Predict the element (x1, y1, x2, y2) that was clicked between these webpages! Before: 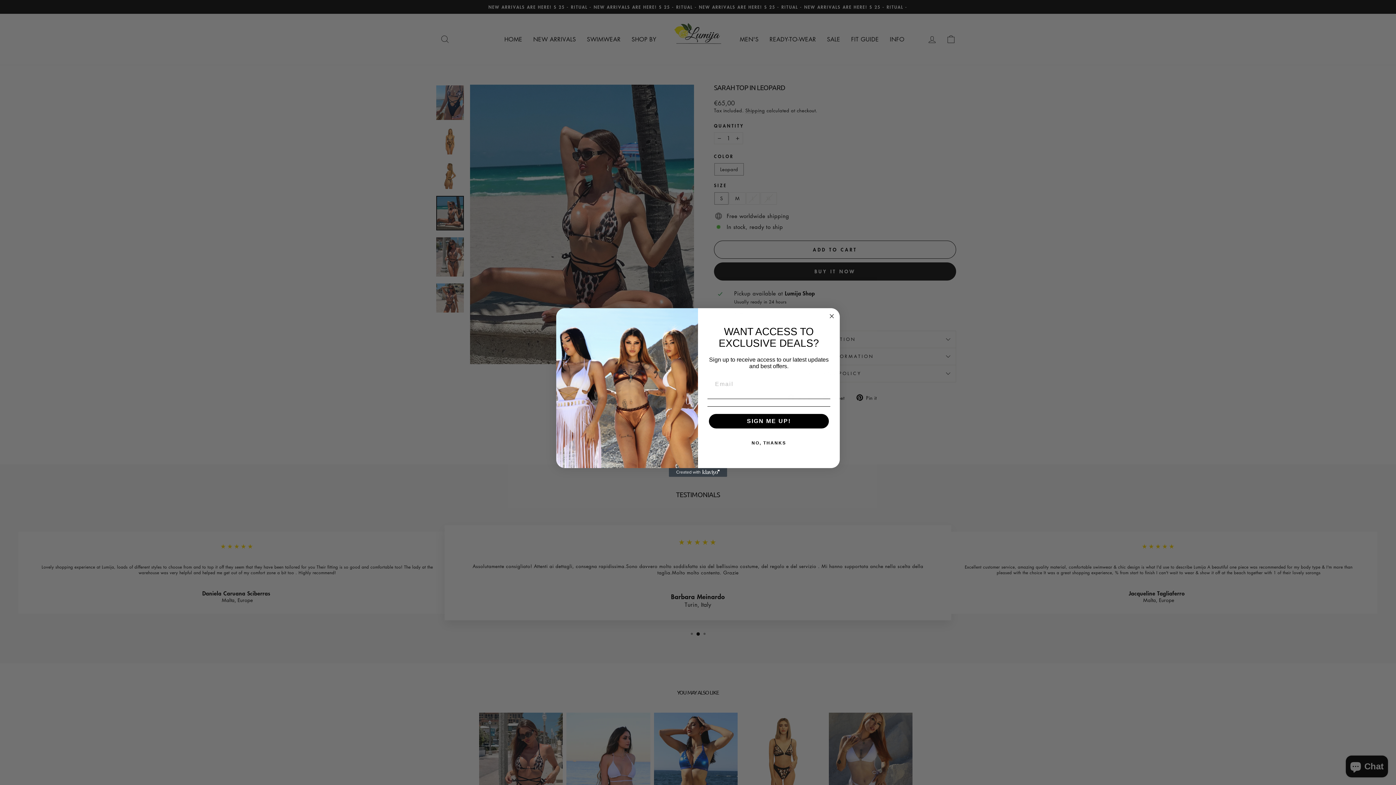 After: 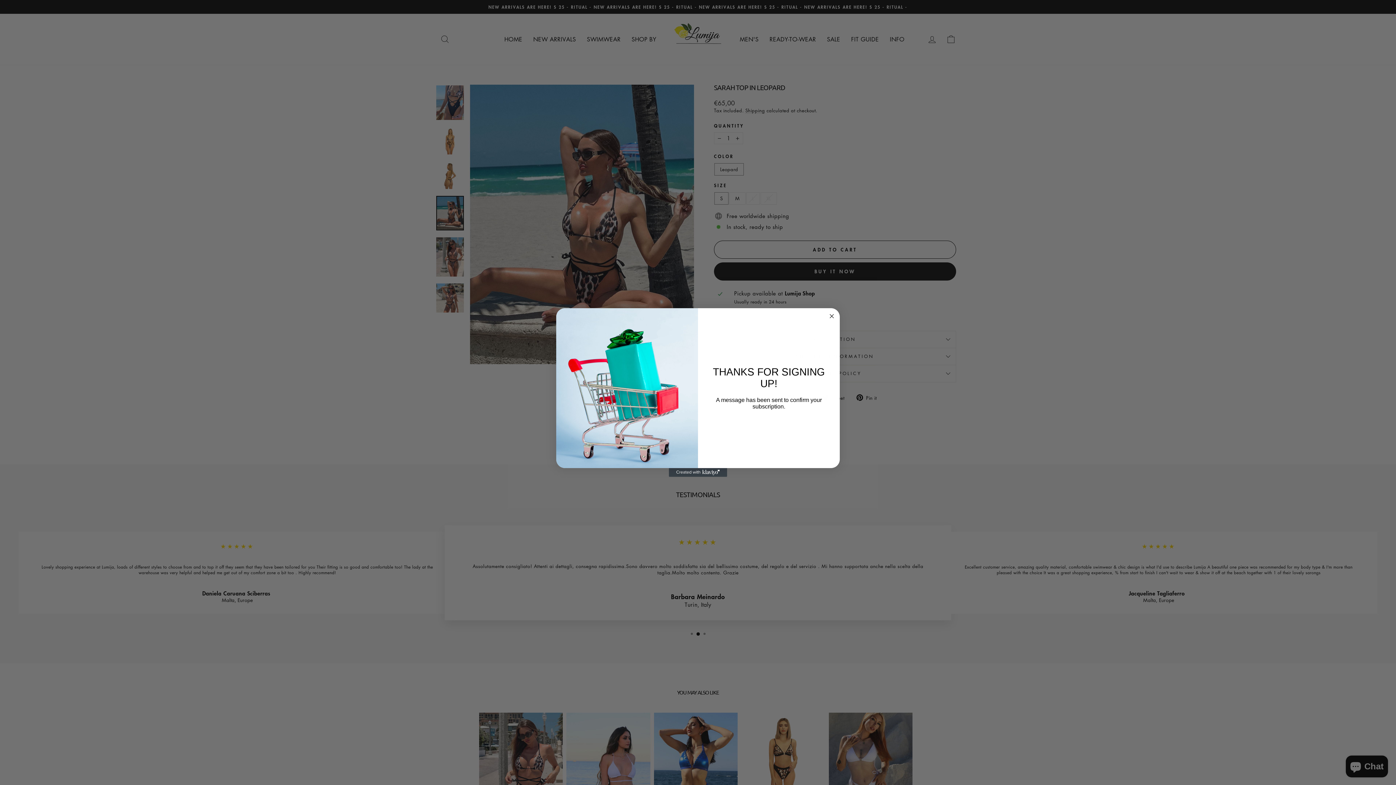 Action: bbox: (709, 414, 829, 428) label: SIGN ME UP!